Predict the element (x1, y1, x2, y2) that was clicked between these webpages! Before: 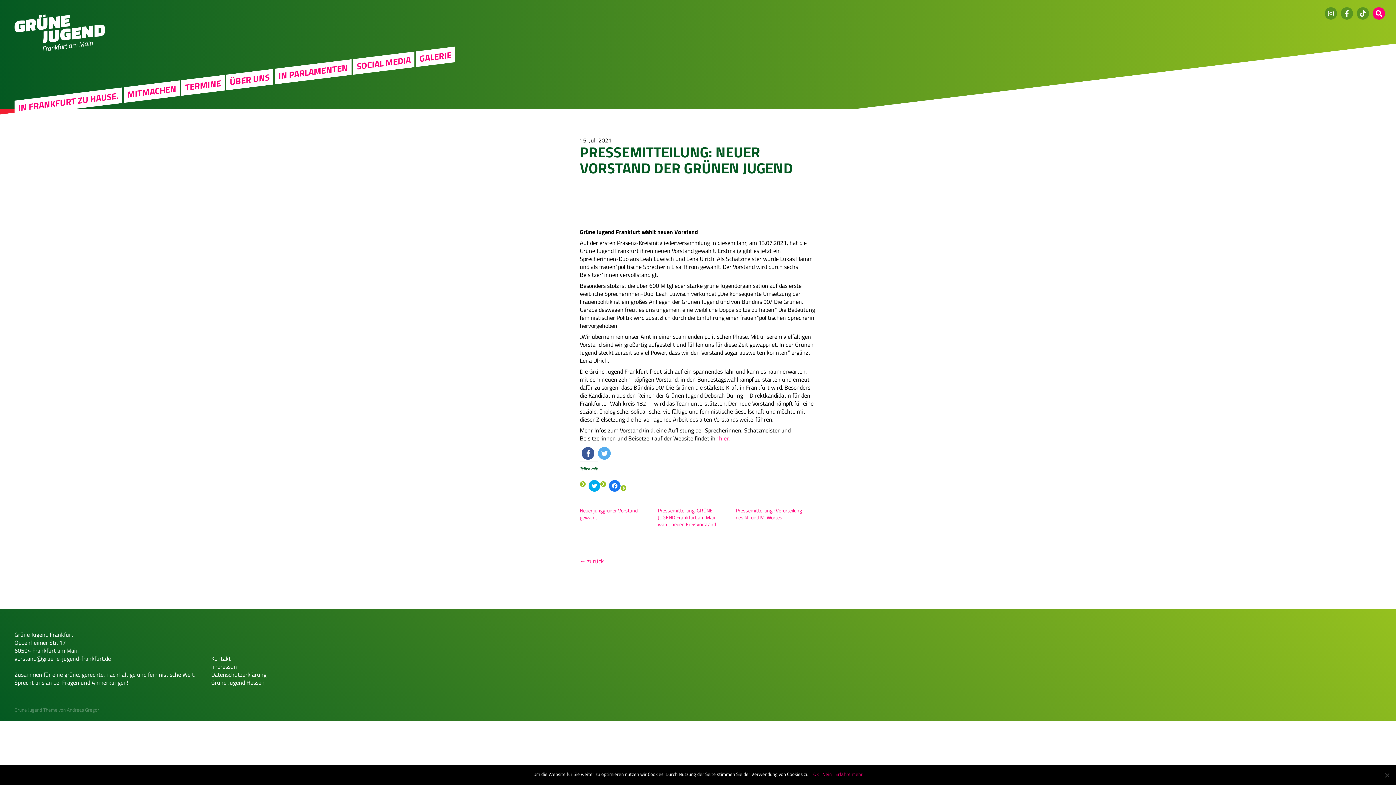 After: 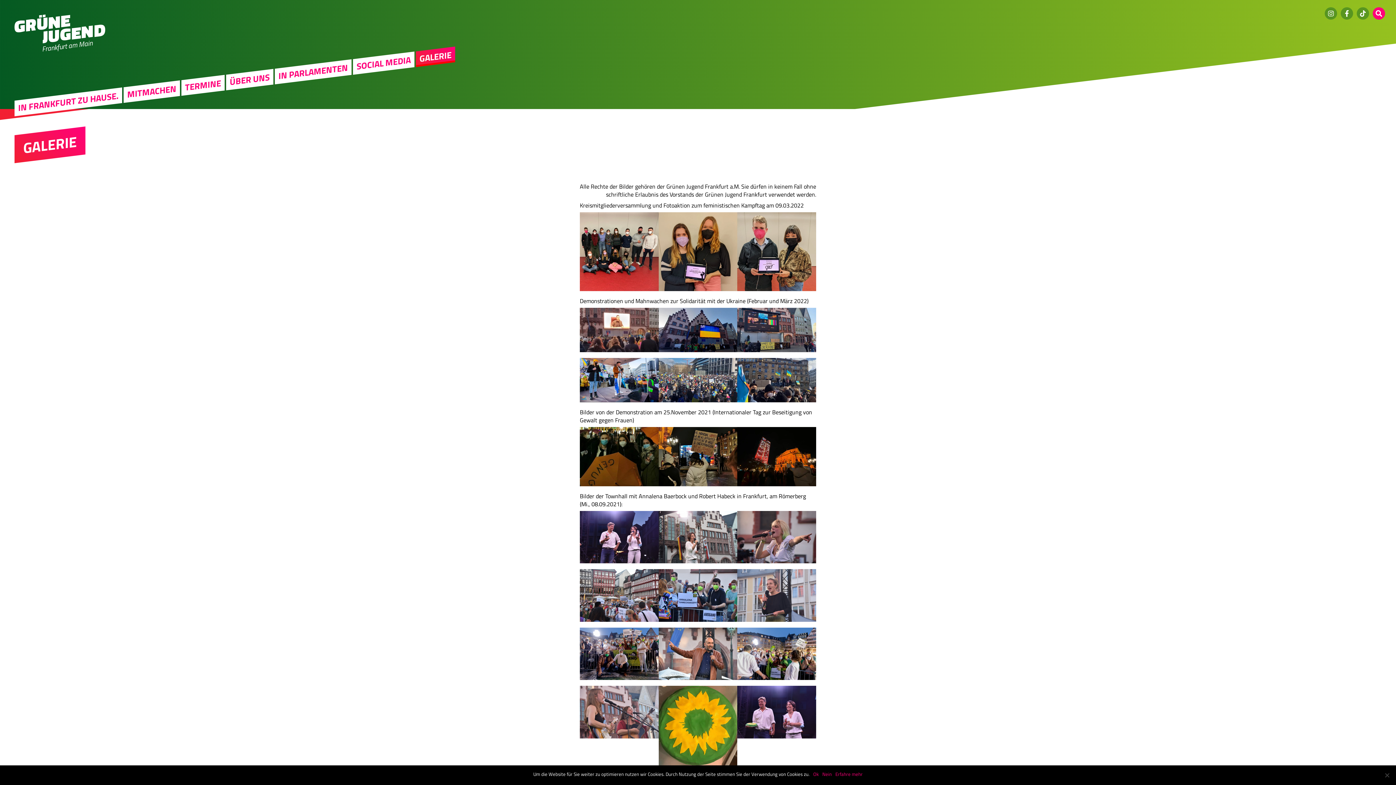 Action: bbox: (416, 46, 455, 67) label: GALERIE